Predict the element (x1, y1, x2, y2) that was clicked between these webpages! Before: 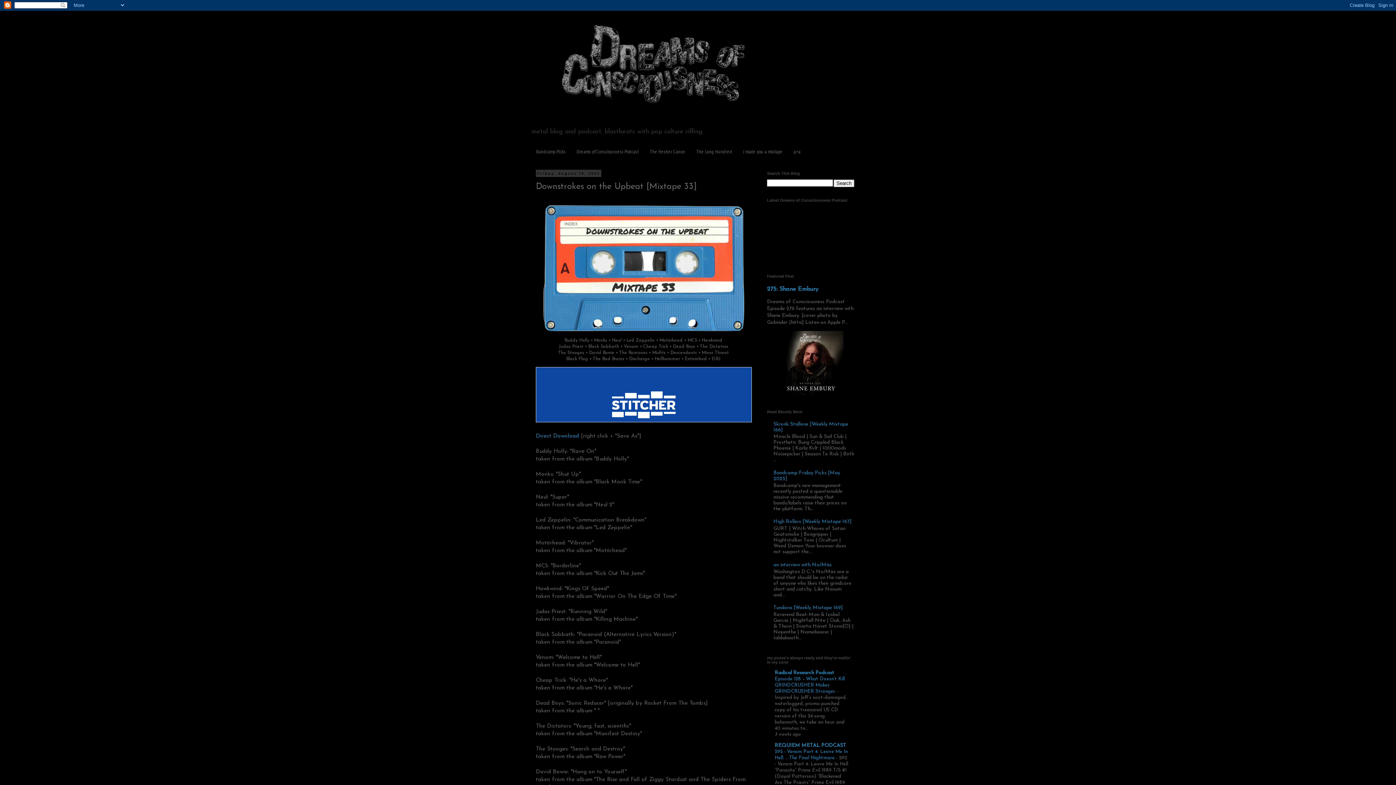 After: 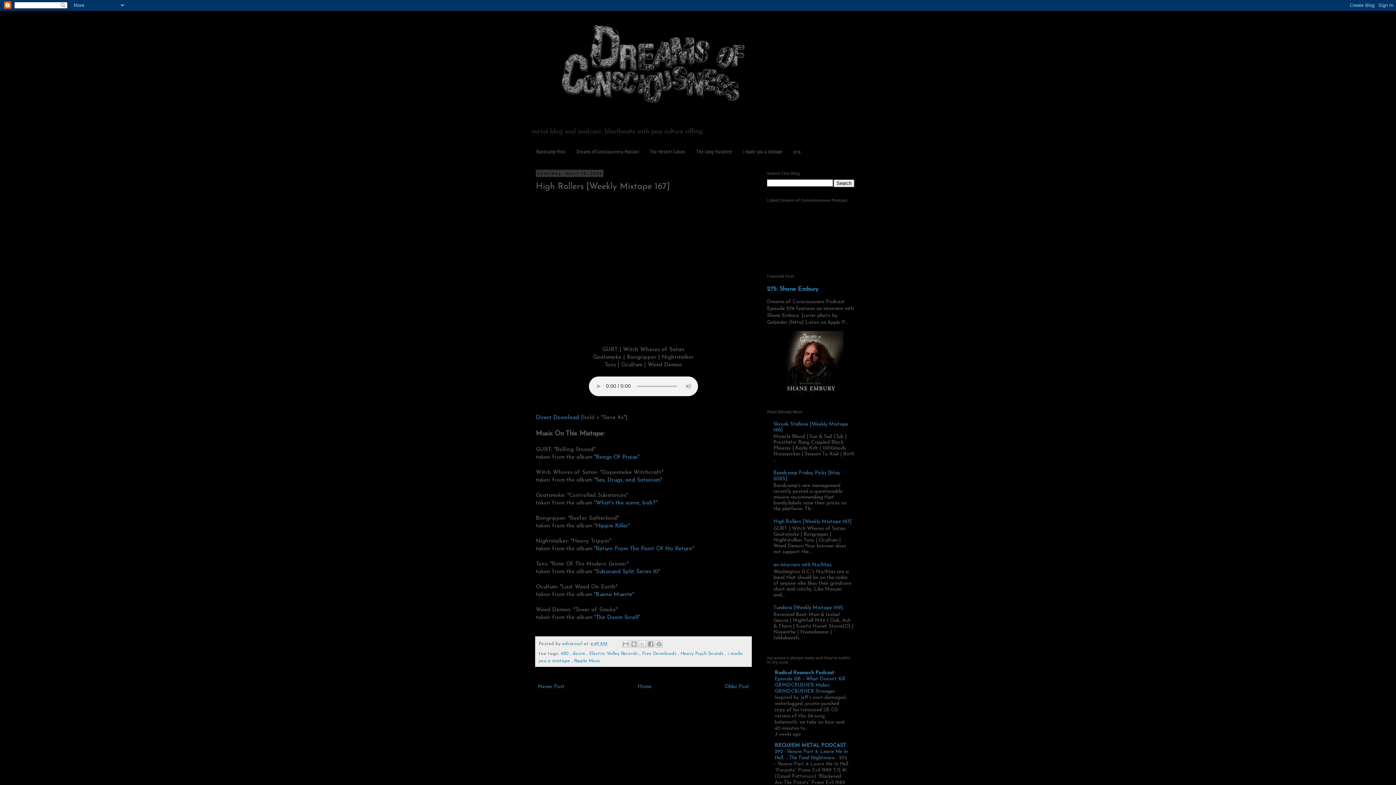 Action: bbox: (773, 519, 851, 524) label: High Rollers [Weekly Mixtape 167]